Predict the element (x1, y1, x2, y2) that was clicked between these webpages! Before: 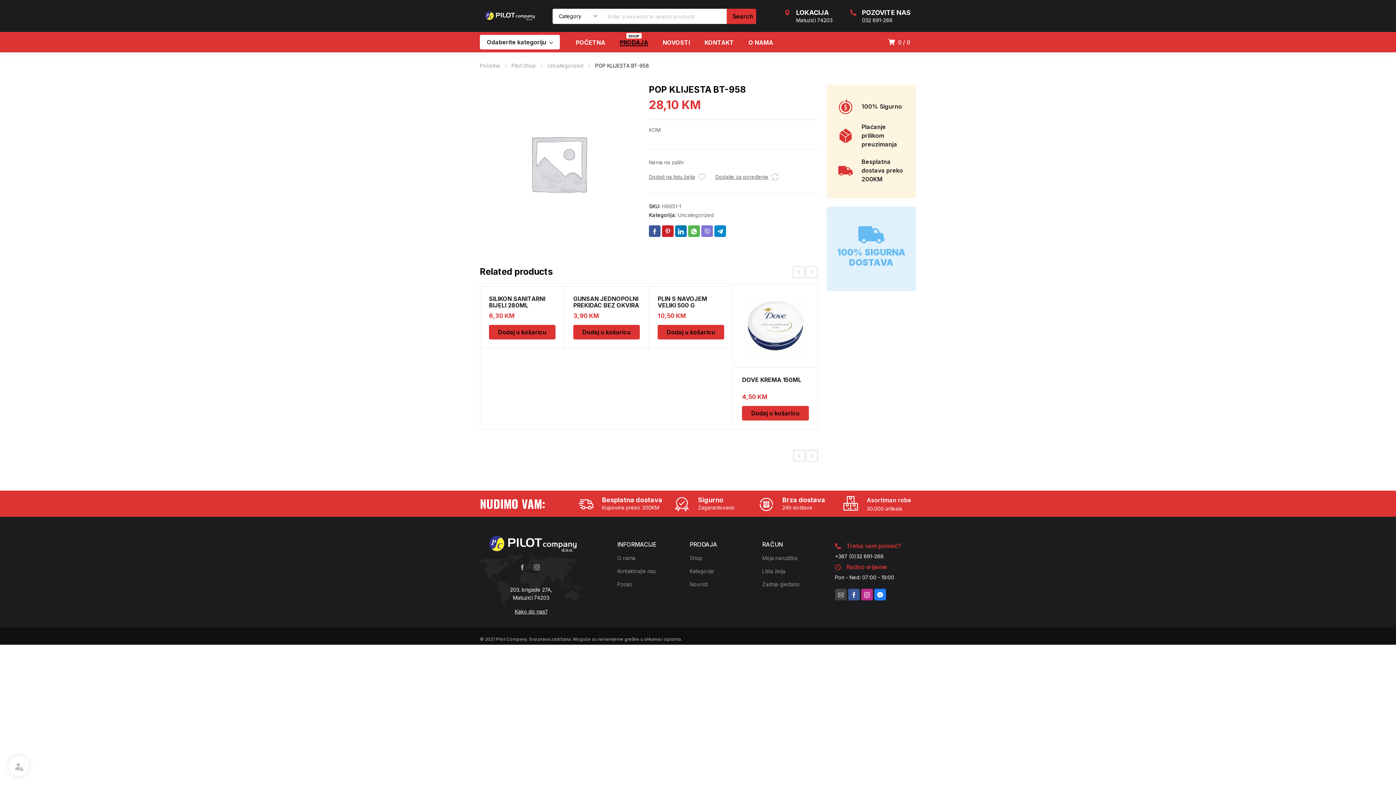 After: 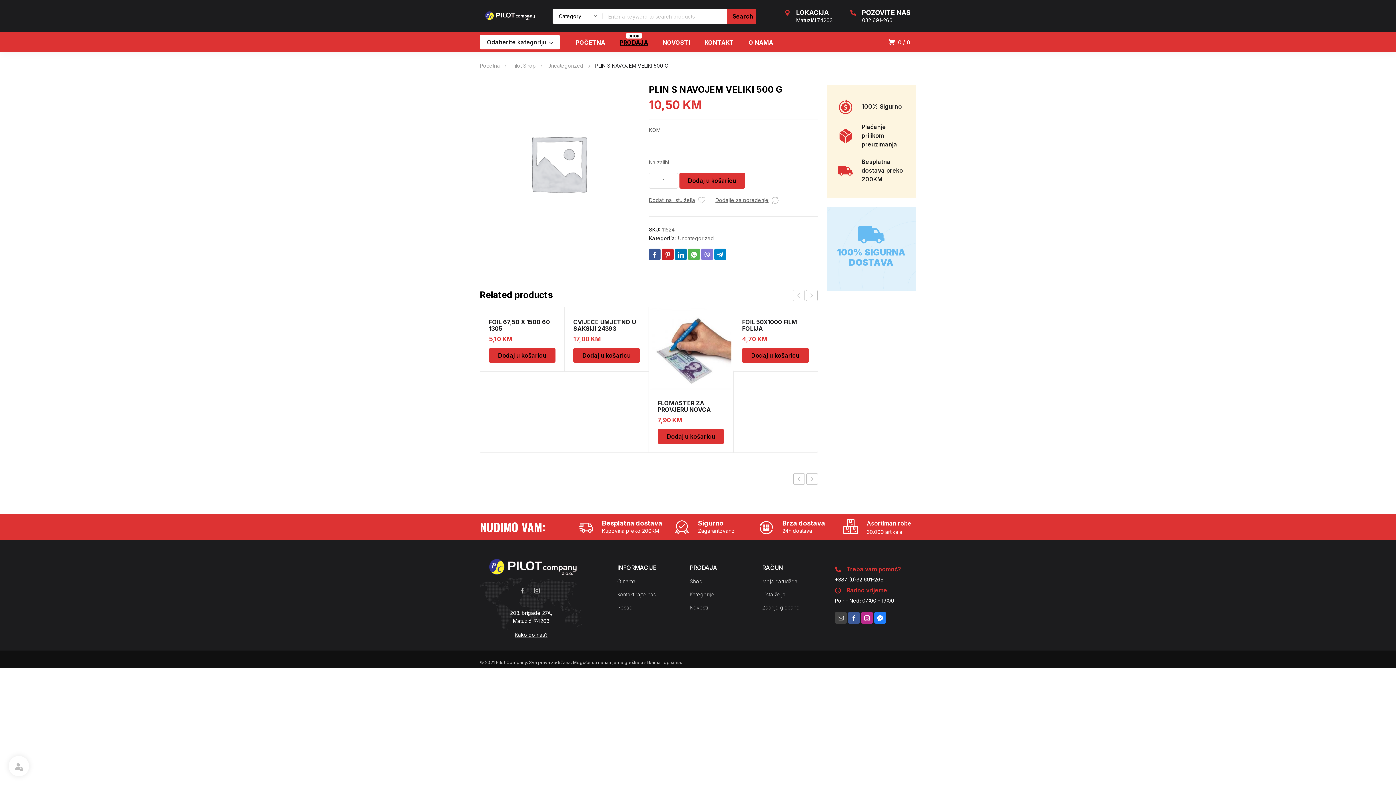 Action: bbox: (649, 284, 733, 286)